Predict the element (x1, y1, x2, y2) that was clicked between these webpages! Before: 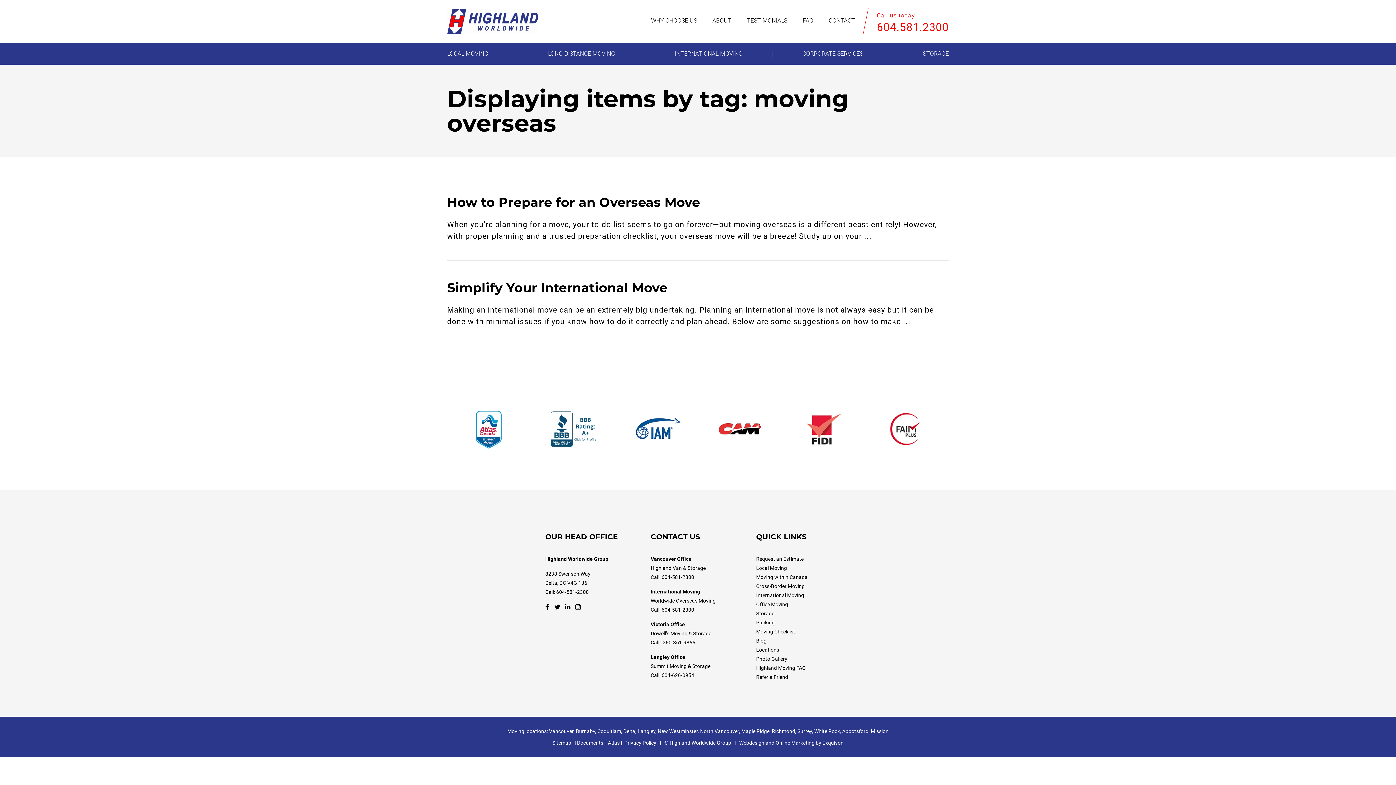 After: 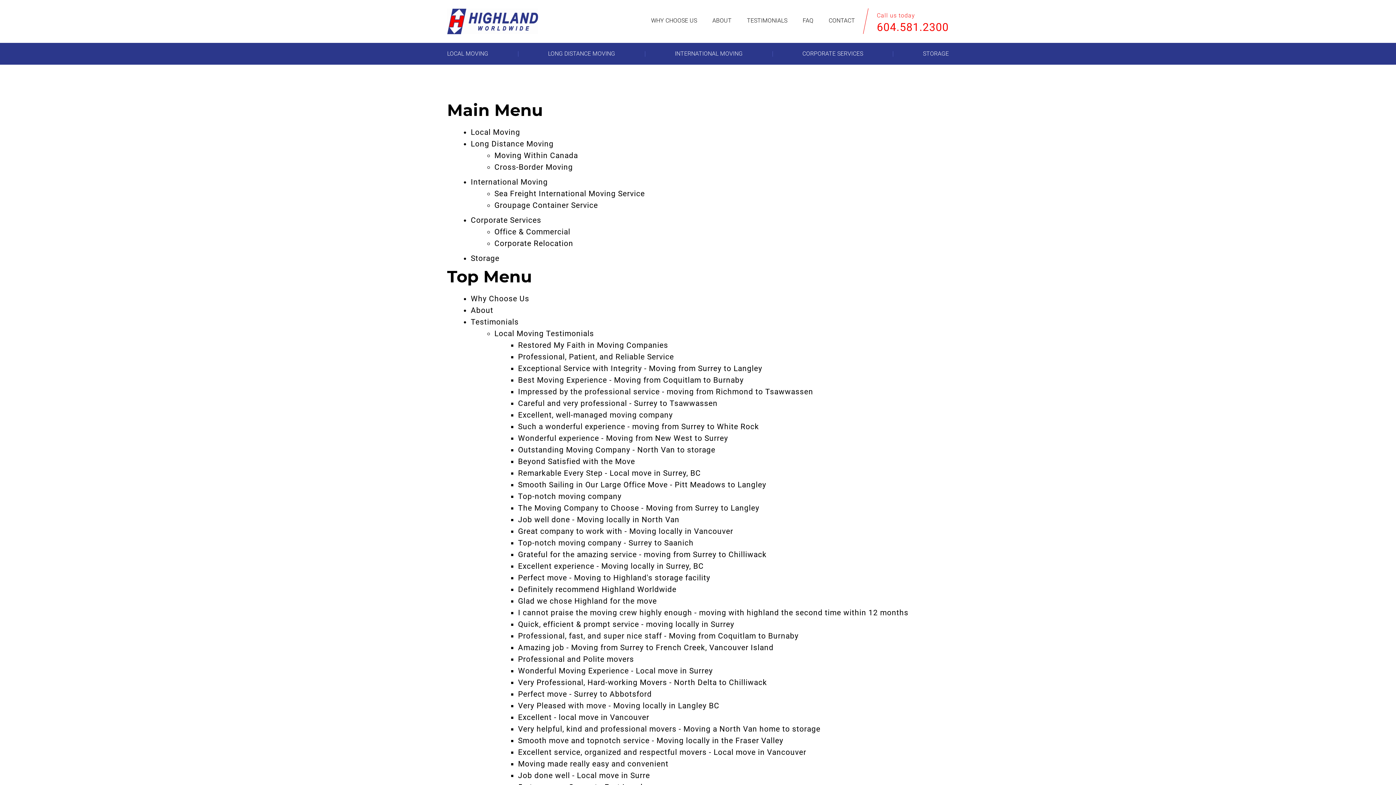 Action: label: Sitemap bbox: (552, 740, 571, 746)